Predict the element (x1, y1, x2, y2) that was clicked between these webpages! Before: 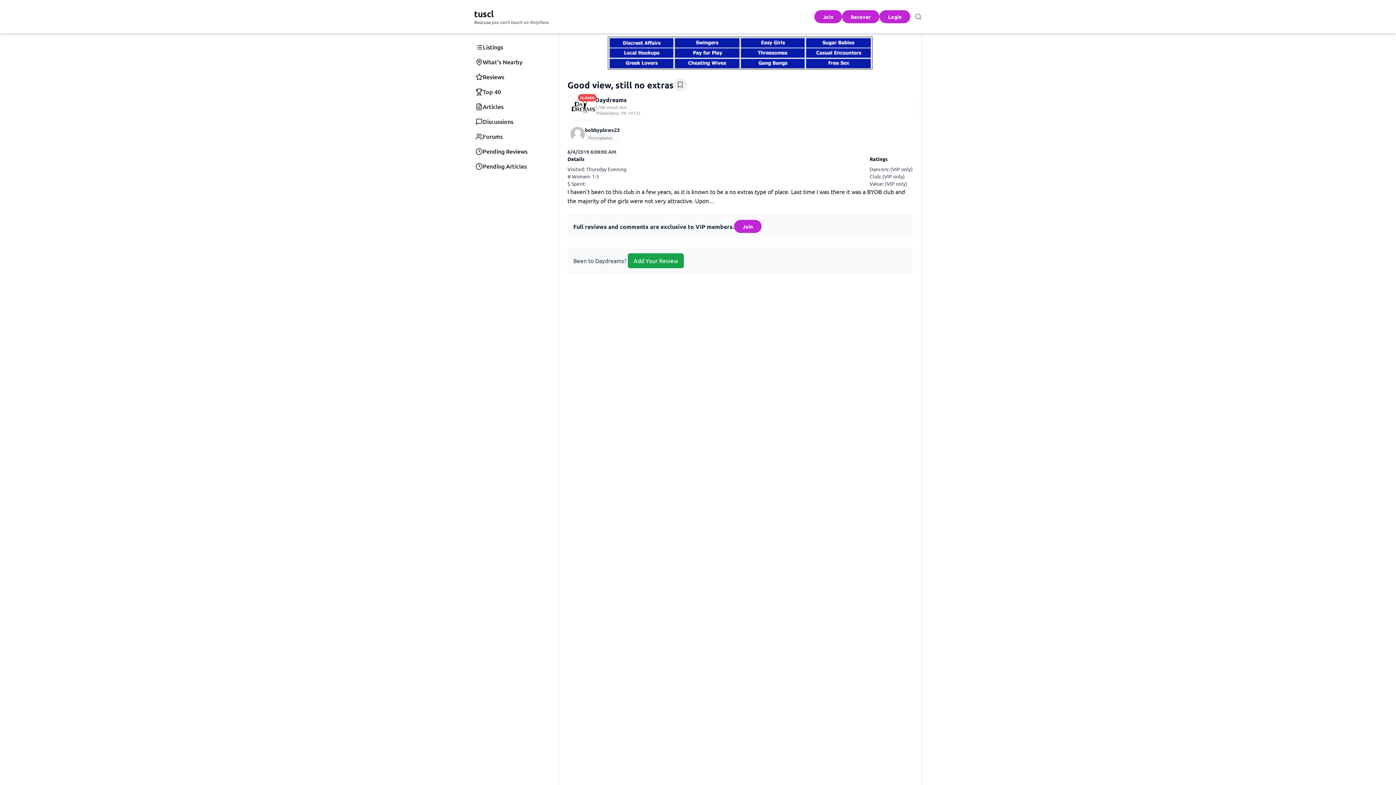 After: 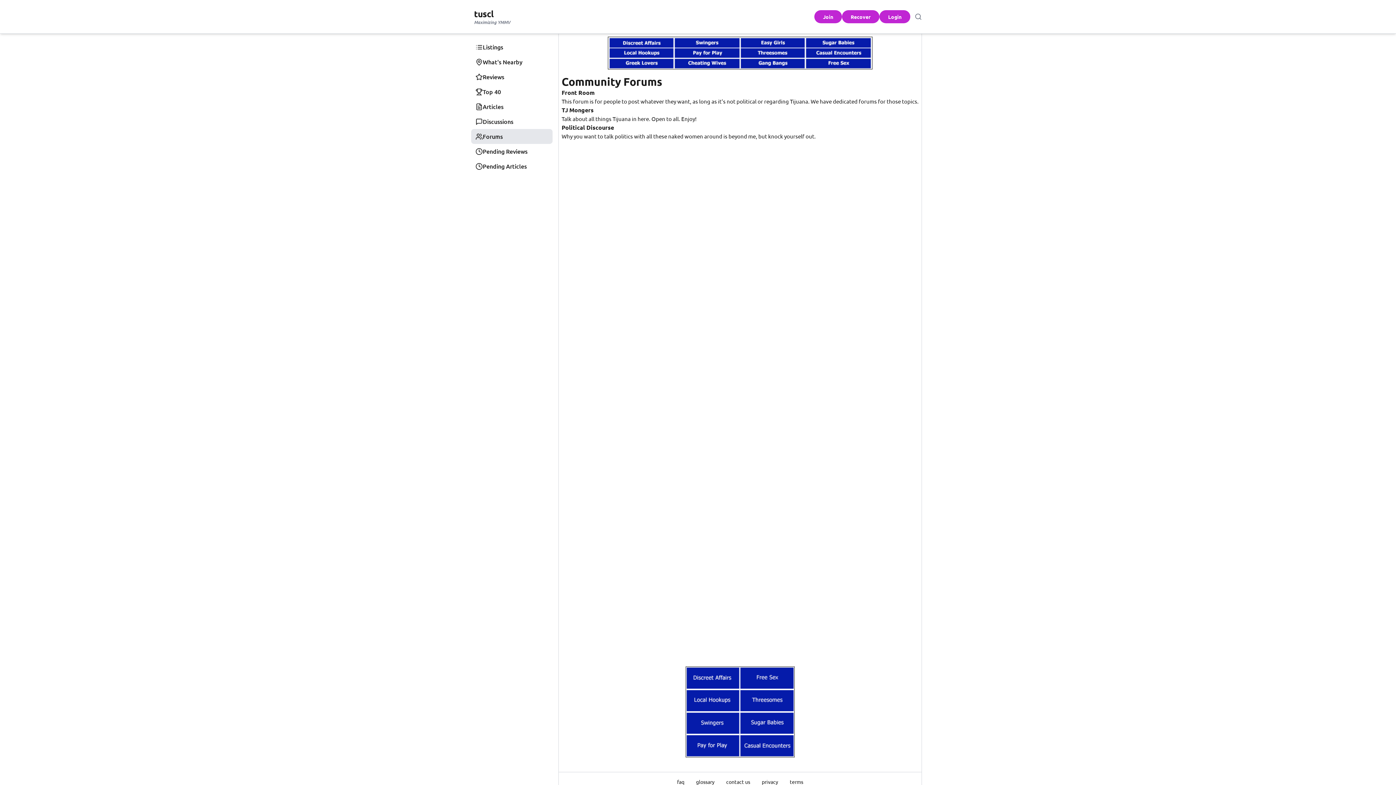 Action: bbox: (471, 129, 552, 144) label: Forums